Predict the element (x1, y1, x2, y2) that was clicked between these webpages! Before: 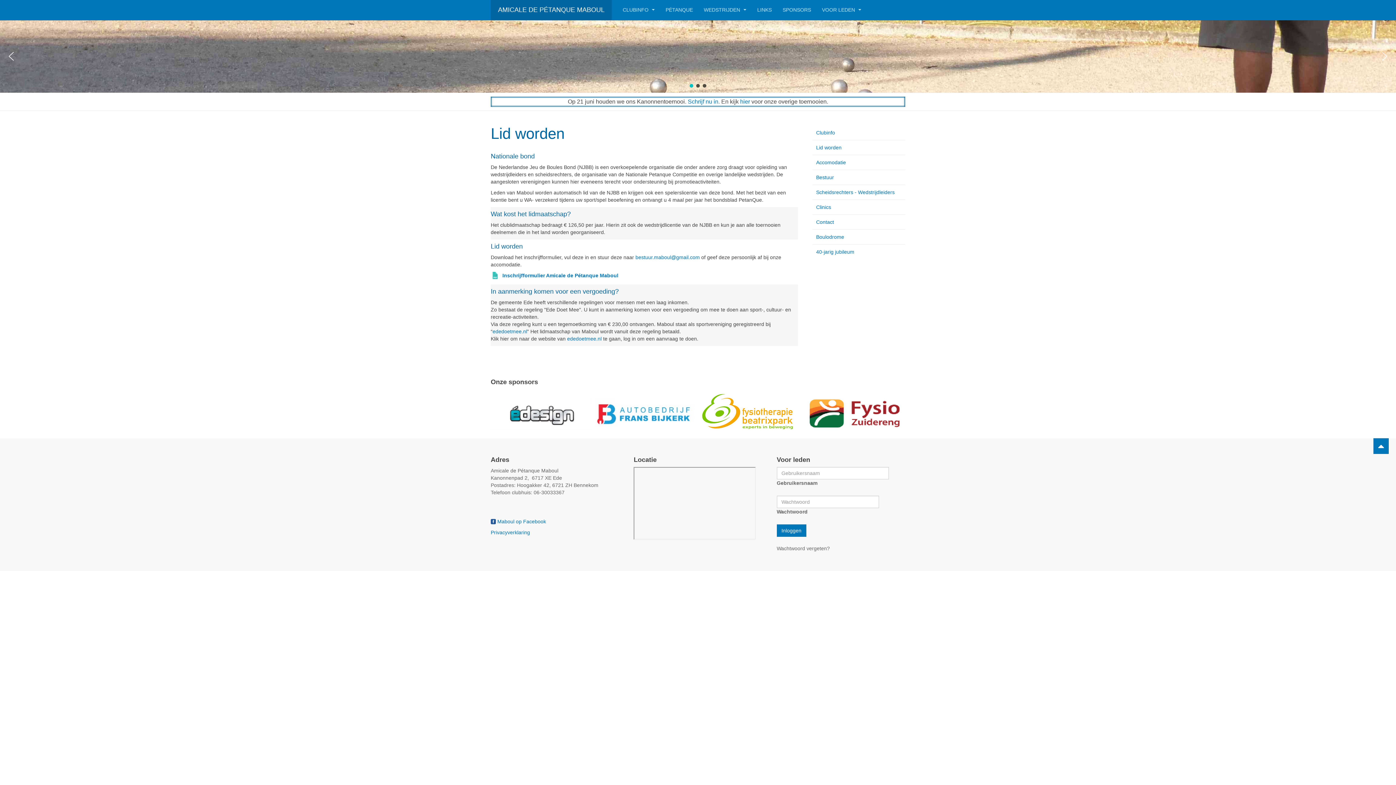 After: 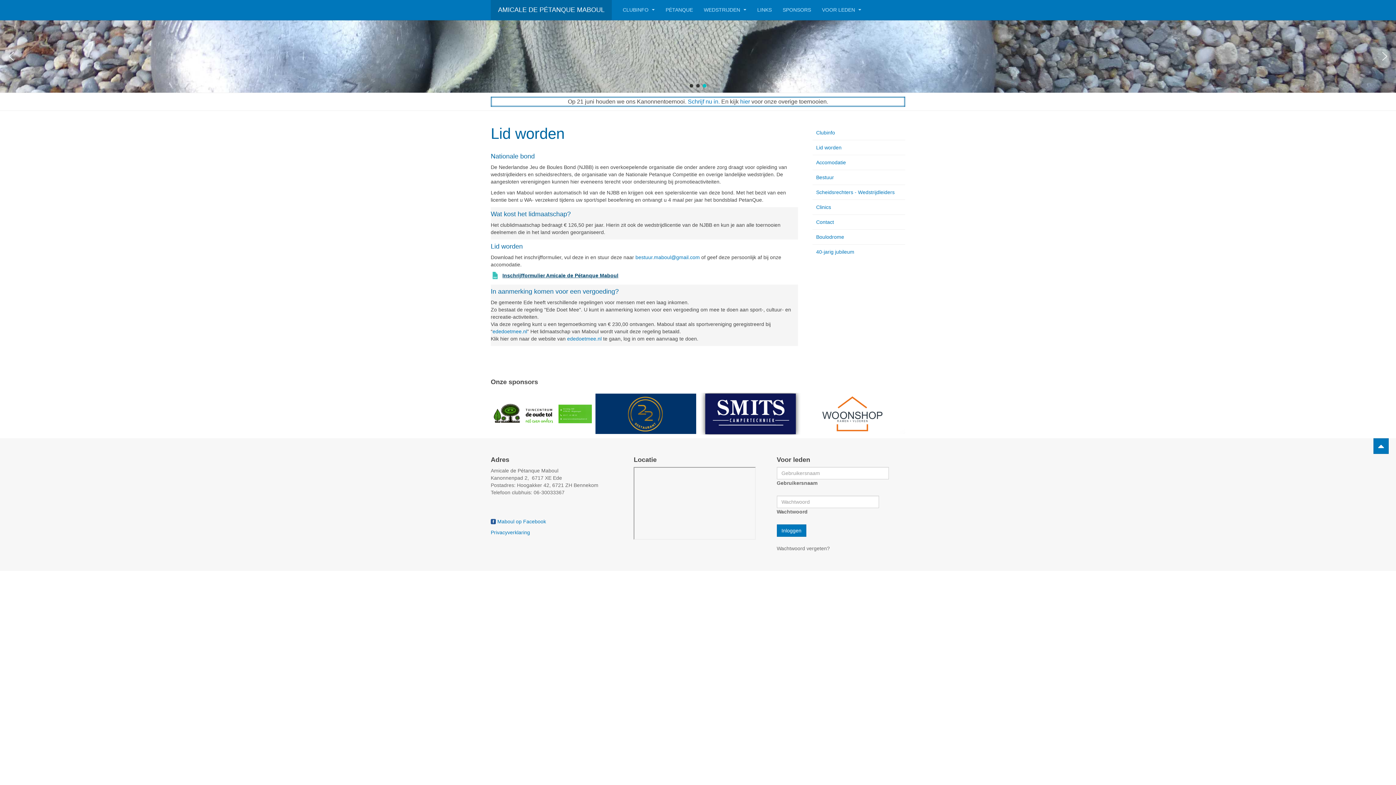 Action: bbox: (502, 272, 618, 278) label: Inschrijfformulier Amicale de Pétanque Maboul